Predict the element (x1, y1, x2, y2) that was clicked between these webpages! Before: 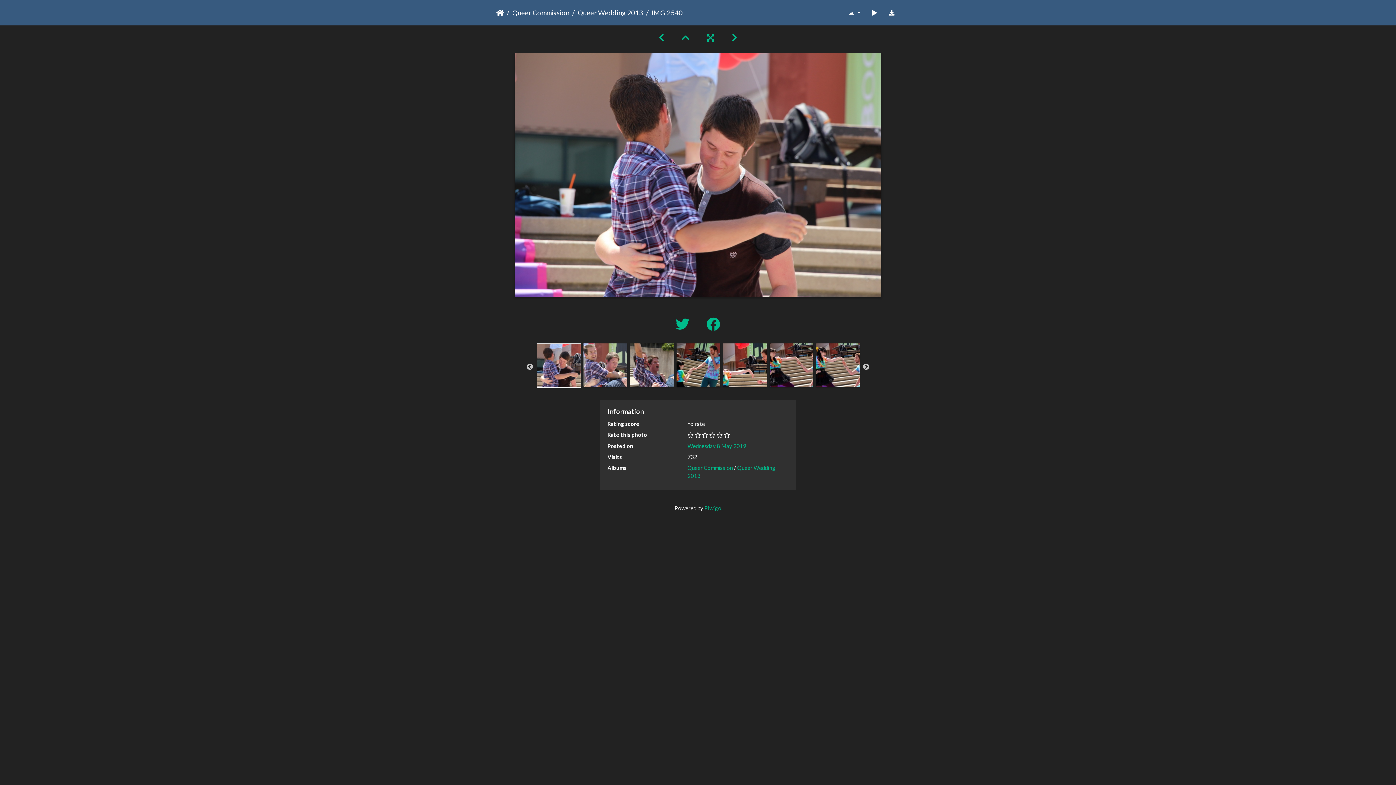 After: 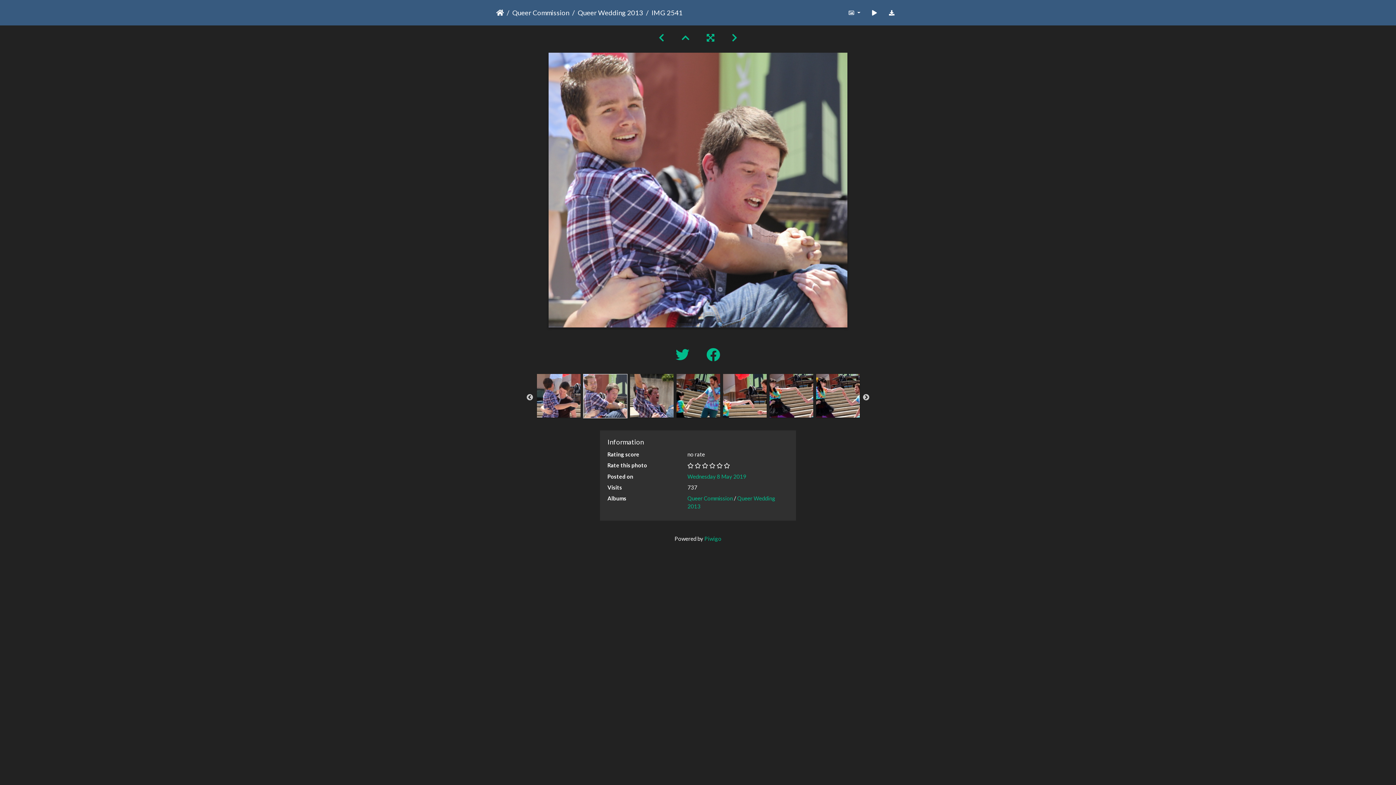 Action: bbox: (583, 361, 627, 368)